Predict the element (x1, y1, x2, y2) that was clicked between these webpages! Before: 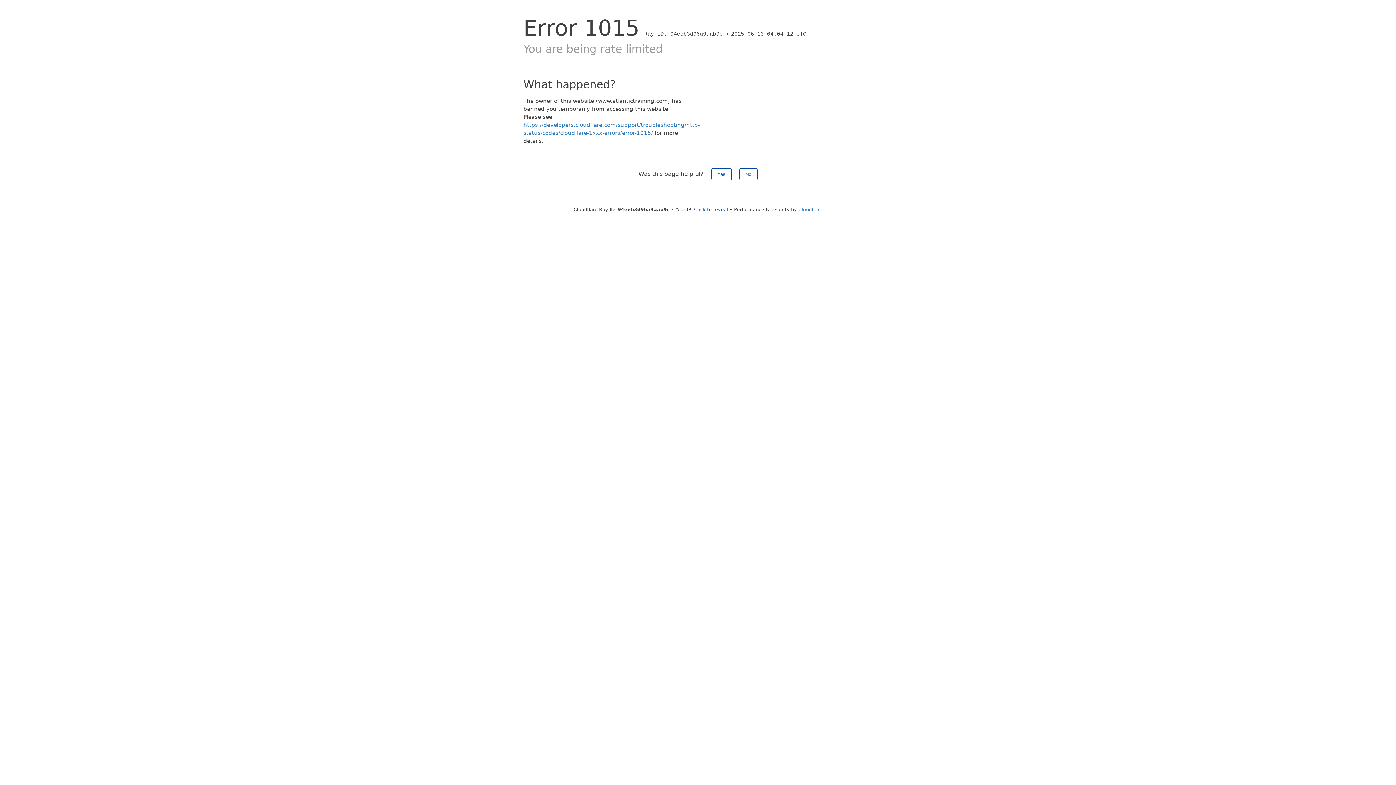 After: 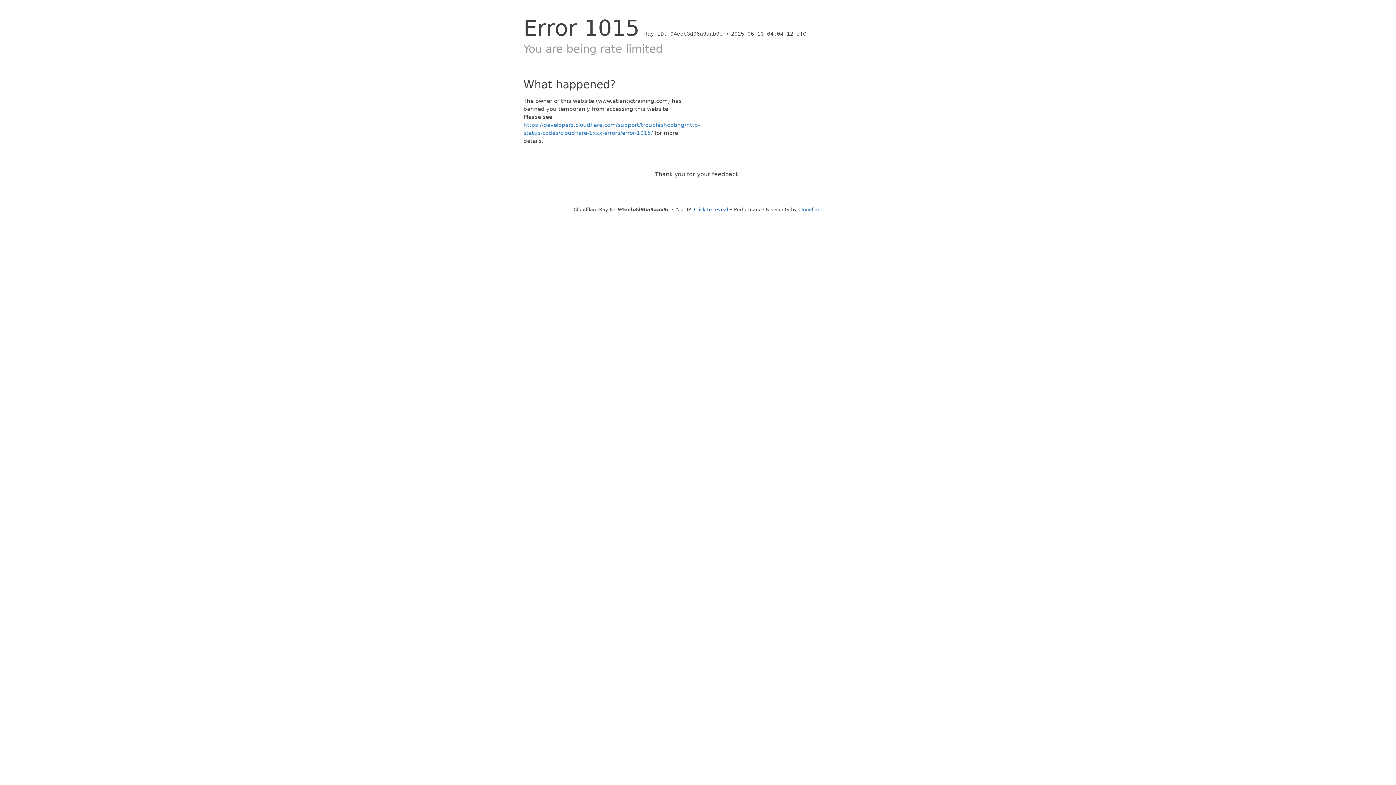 Action: label: Yes bbox: (711, 168, 731, 180)